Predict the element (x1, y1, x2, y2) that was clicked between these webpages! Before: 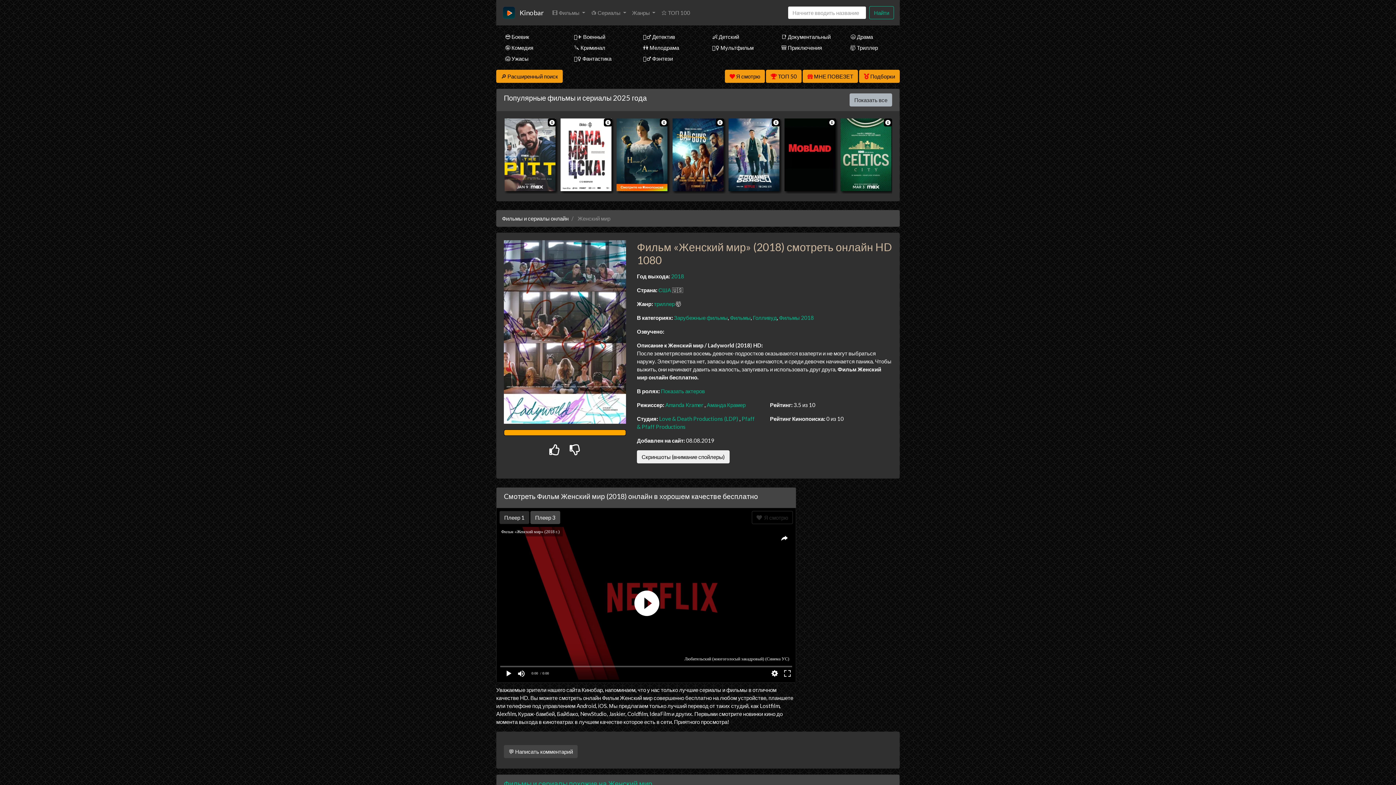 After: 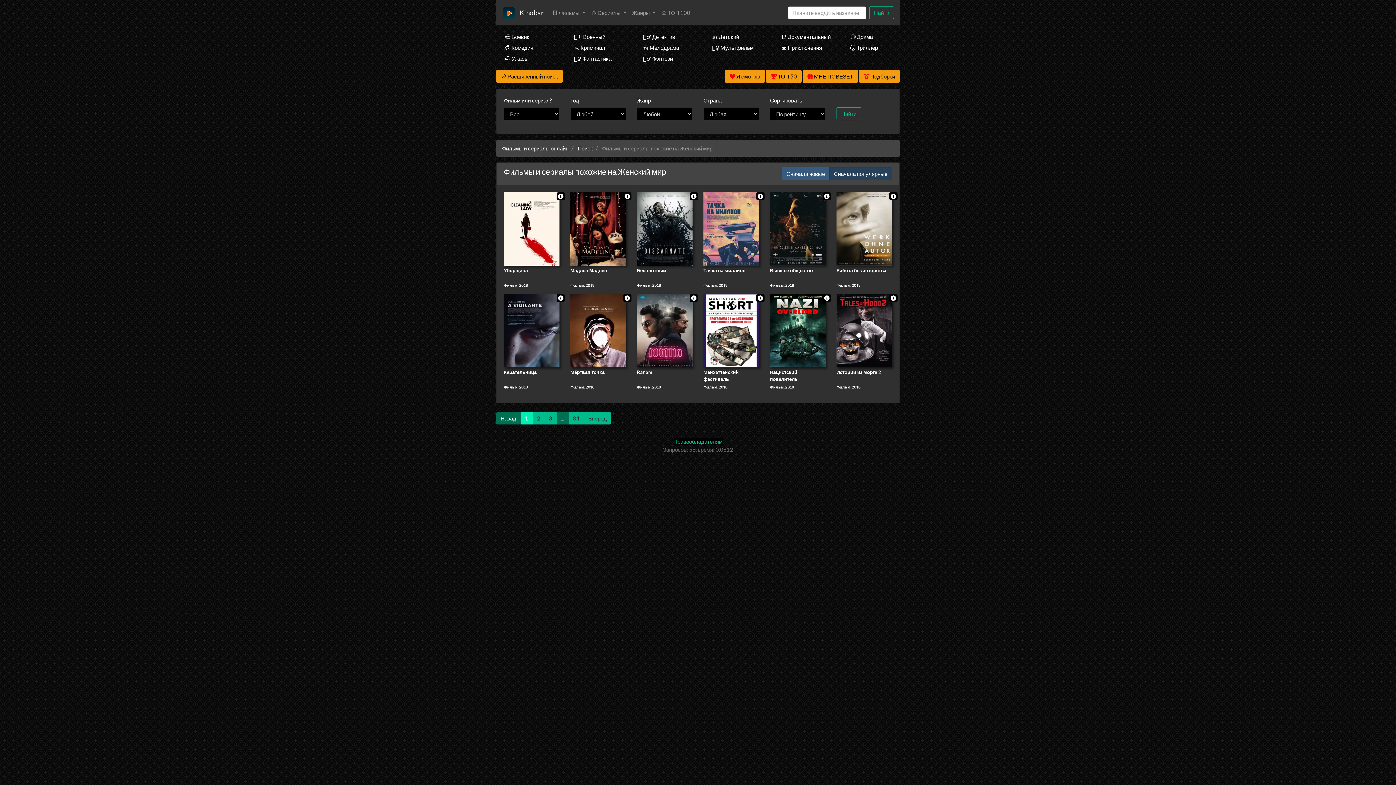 Action: bbox: (504, 779, 652, 788) label: Фильмы и сериалы похожие на Женский мир